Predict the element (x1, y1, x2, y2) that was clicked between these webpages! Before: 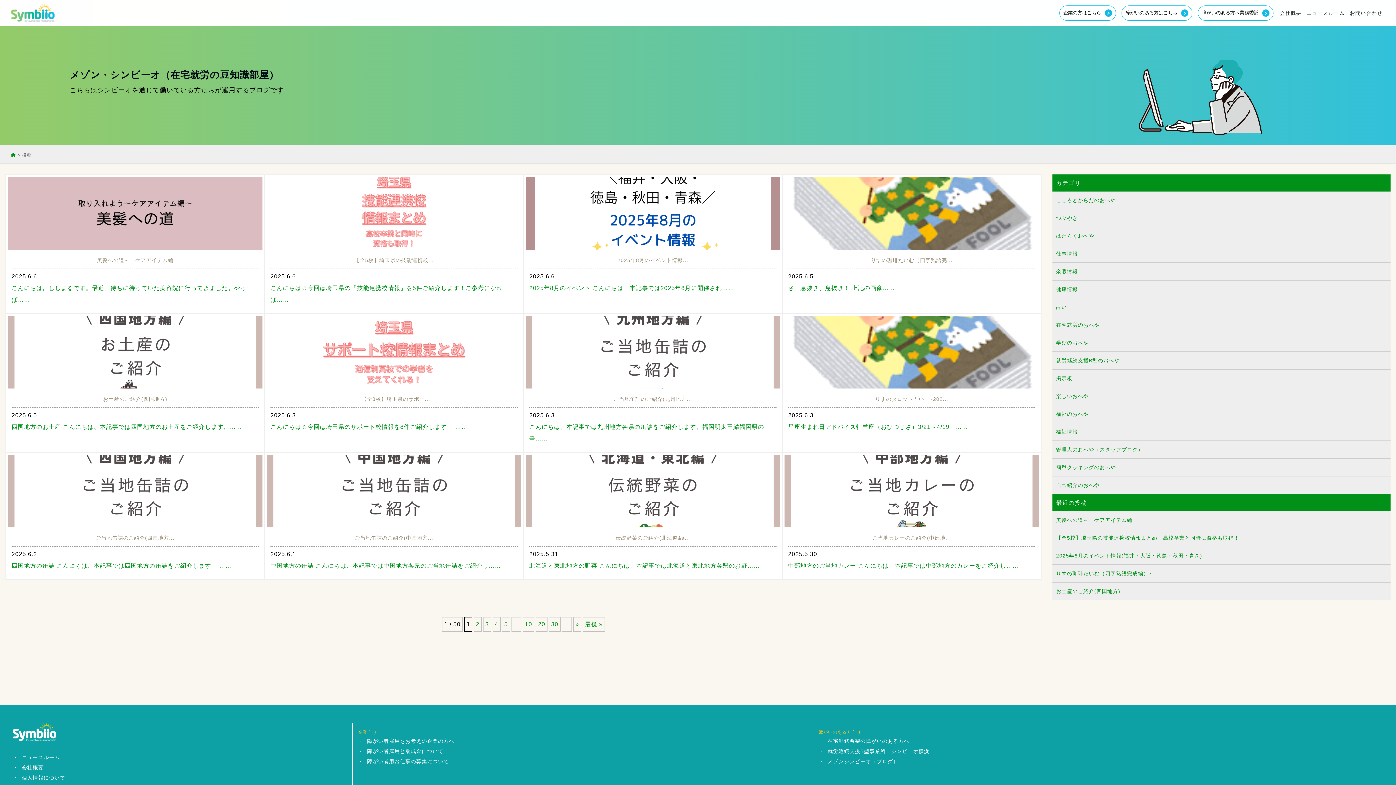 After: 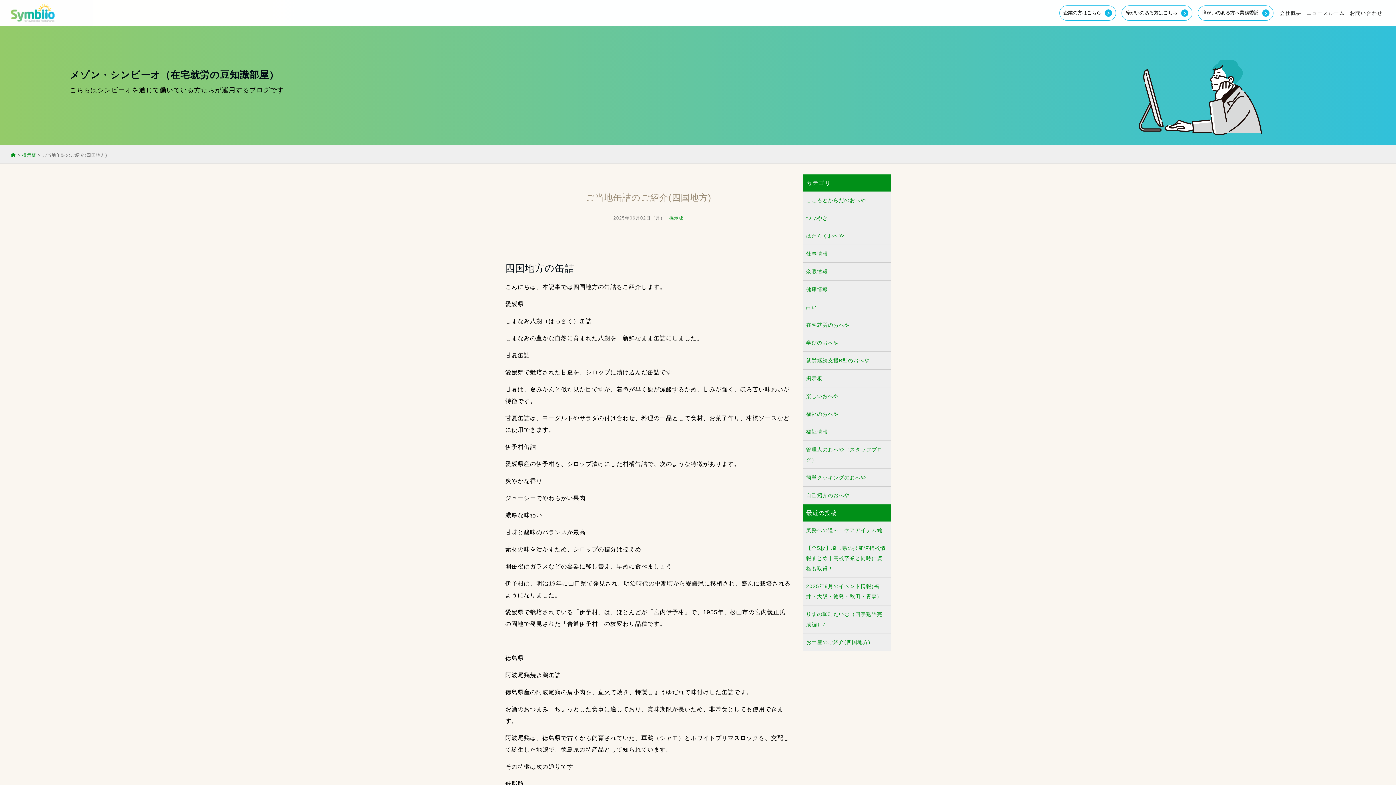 Action: label: 四国地方の缶詰 こんにちは、本記事では四国地方の缶詰をご紹介します。 …… bbox: (11, 562, 231, 569)